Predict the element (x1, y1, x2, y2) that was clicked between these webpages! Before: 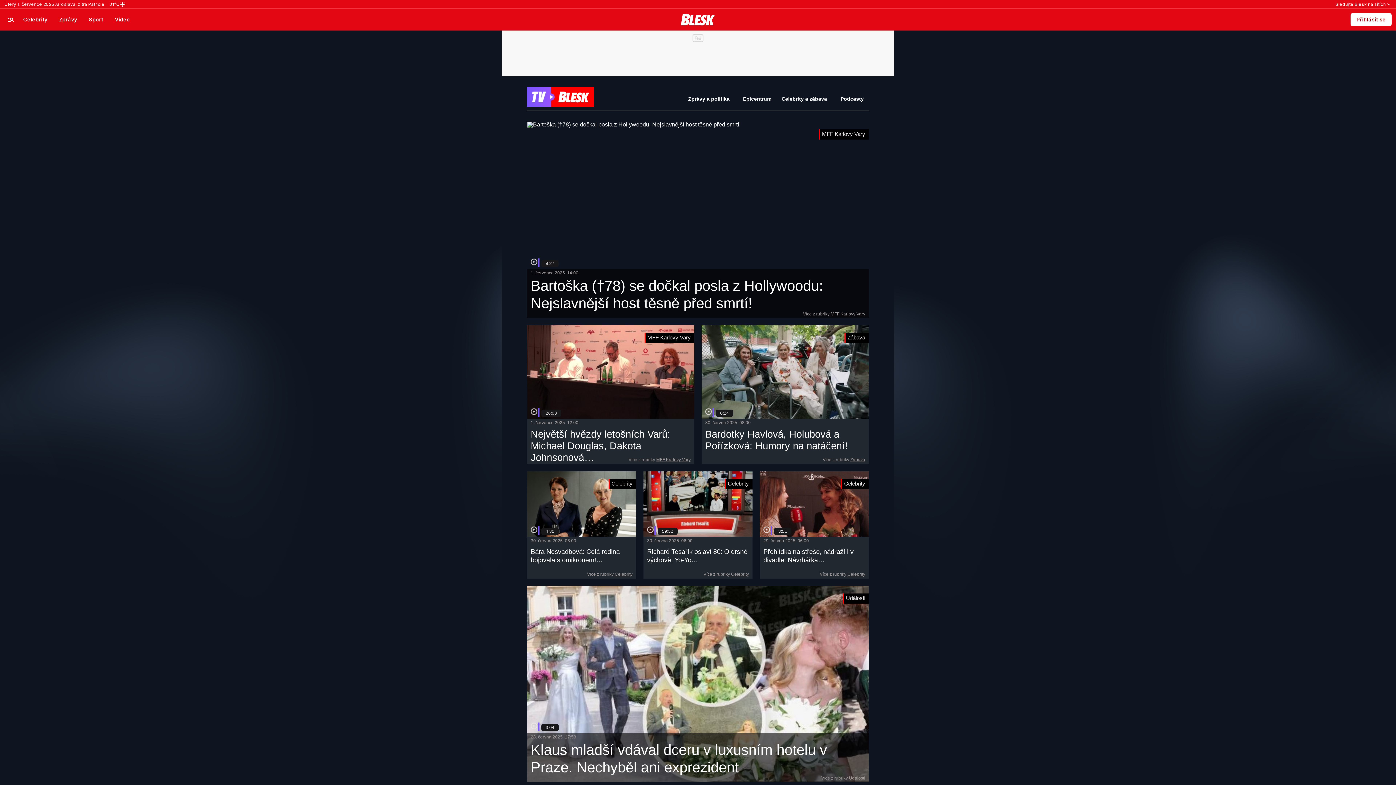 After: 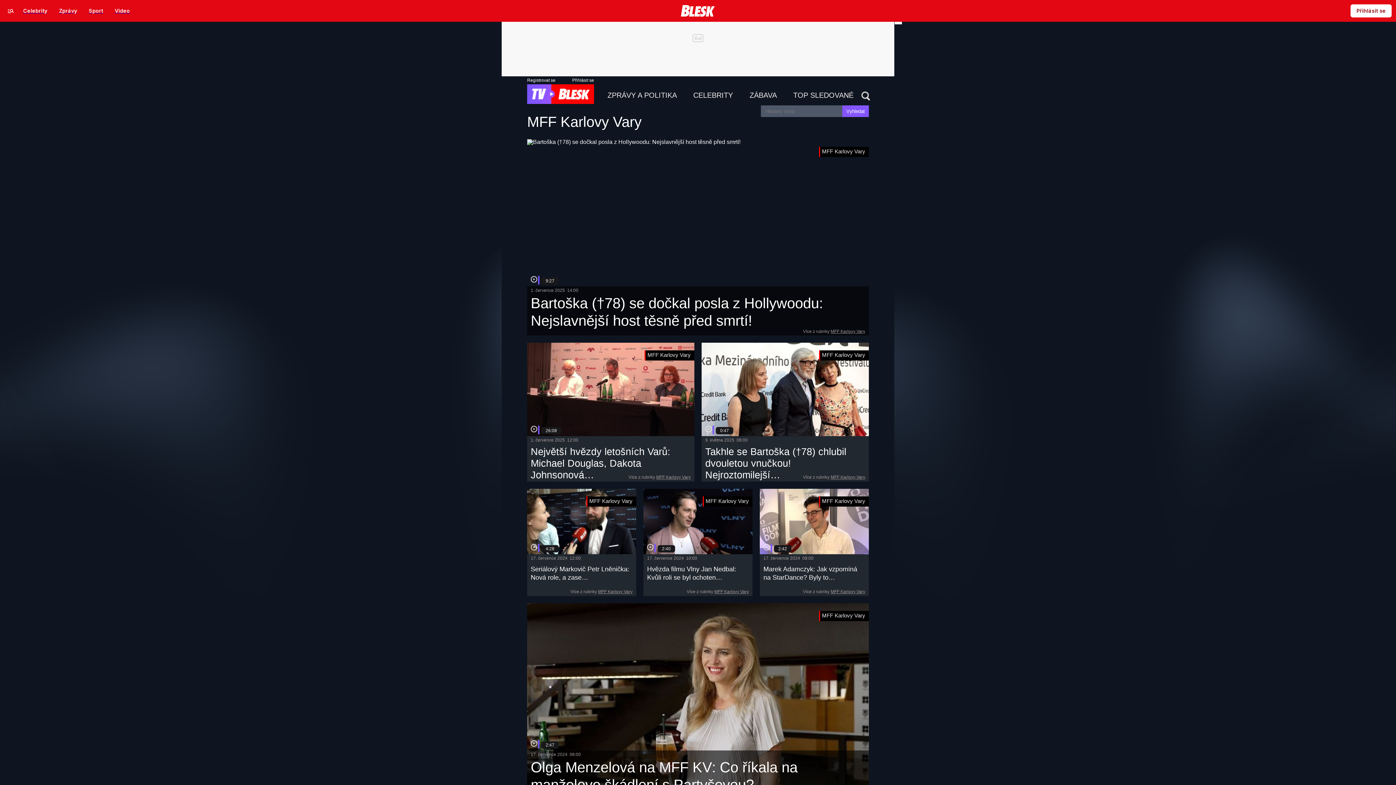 Action: bbox: (656, 457, 690, 462) label: MFF Karlovy Vary